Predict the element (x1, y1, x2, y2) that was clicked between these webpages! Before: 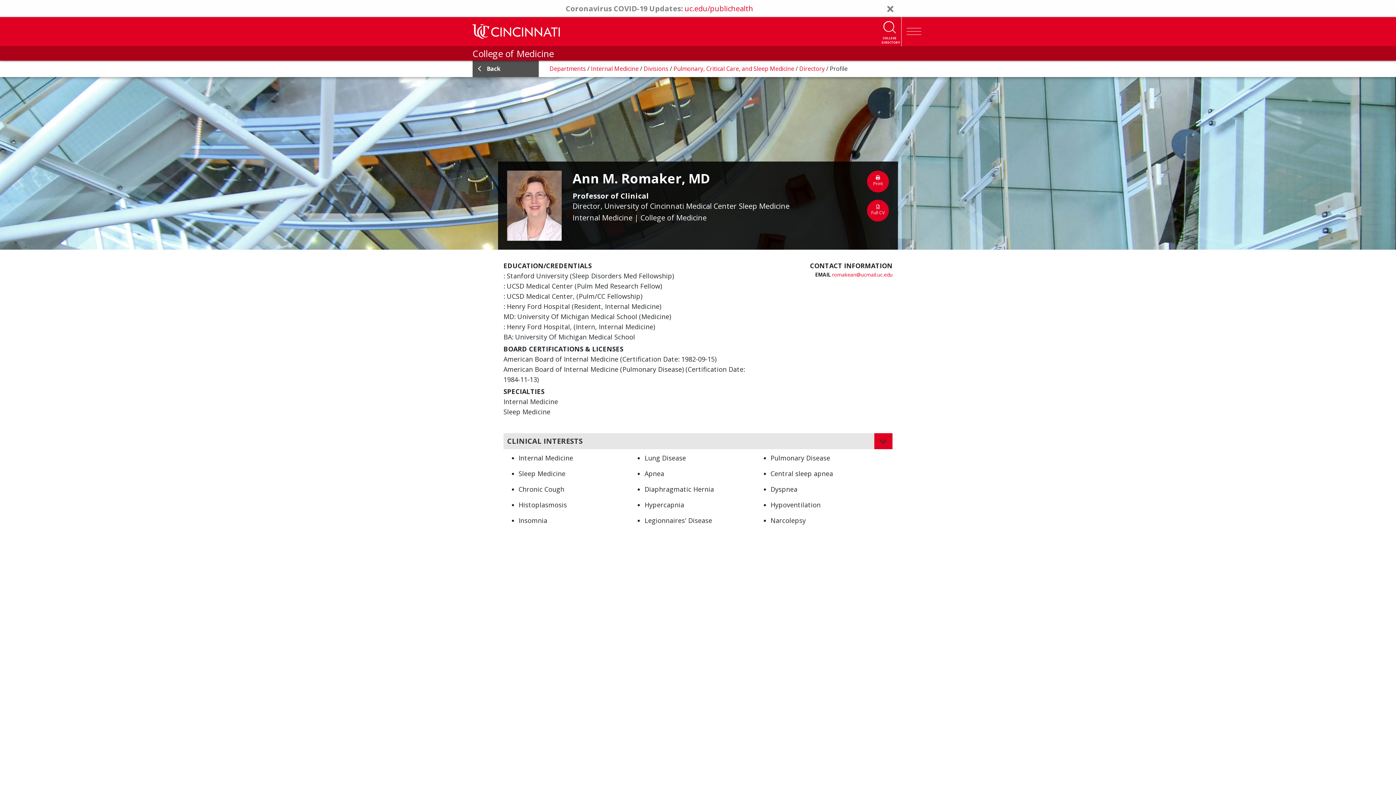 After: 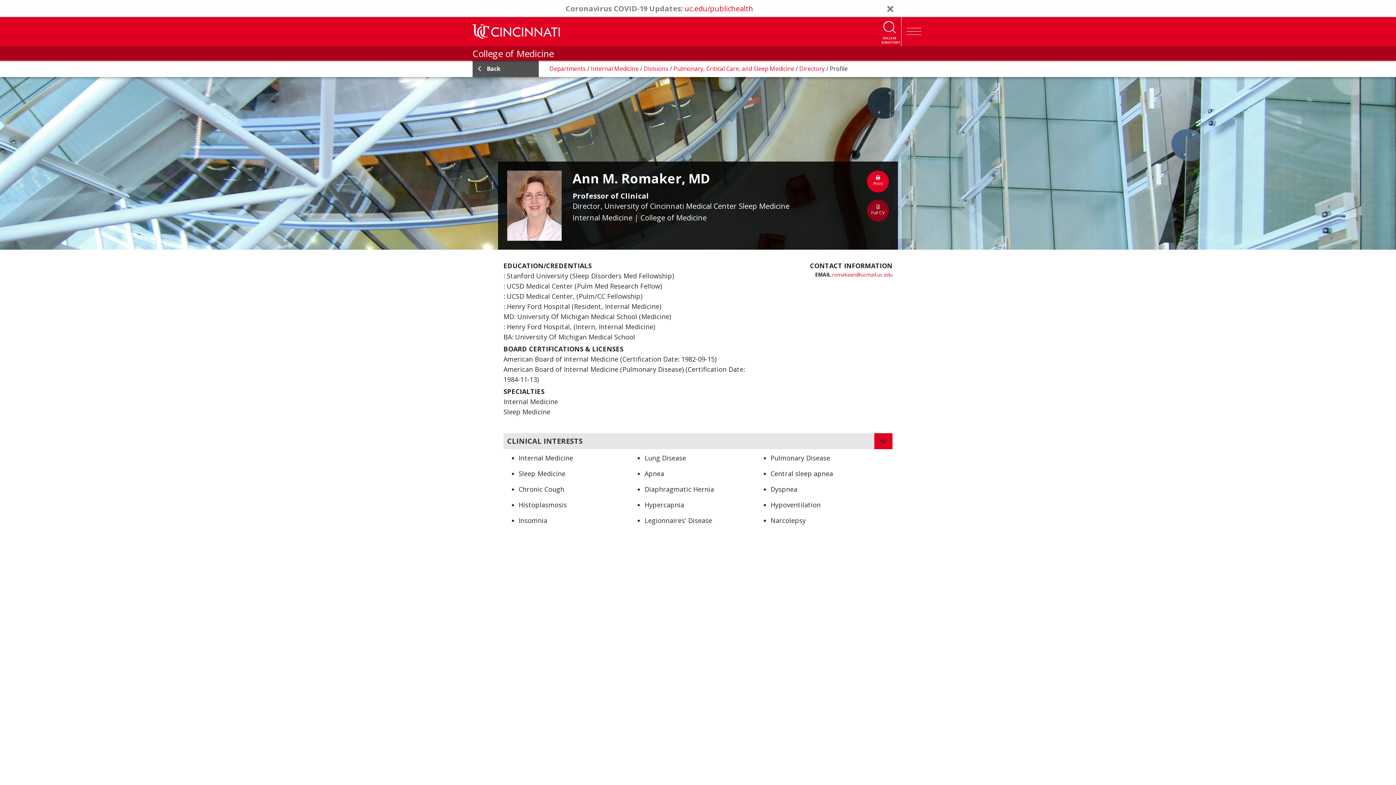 Action: label: Information (New Window) bbox: (867, 199, 889, 221)